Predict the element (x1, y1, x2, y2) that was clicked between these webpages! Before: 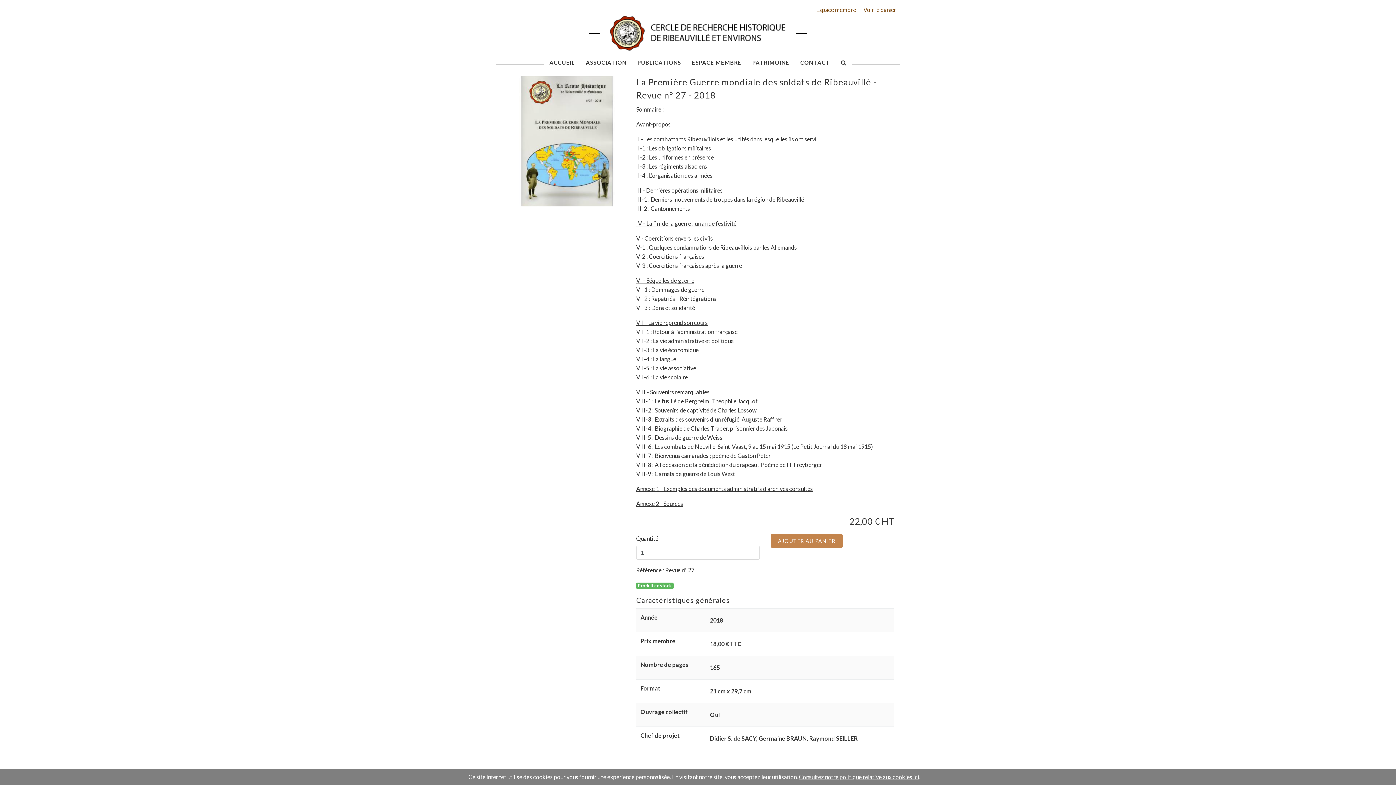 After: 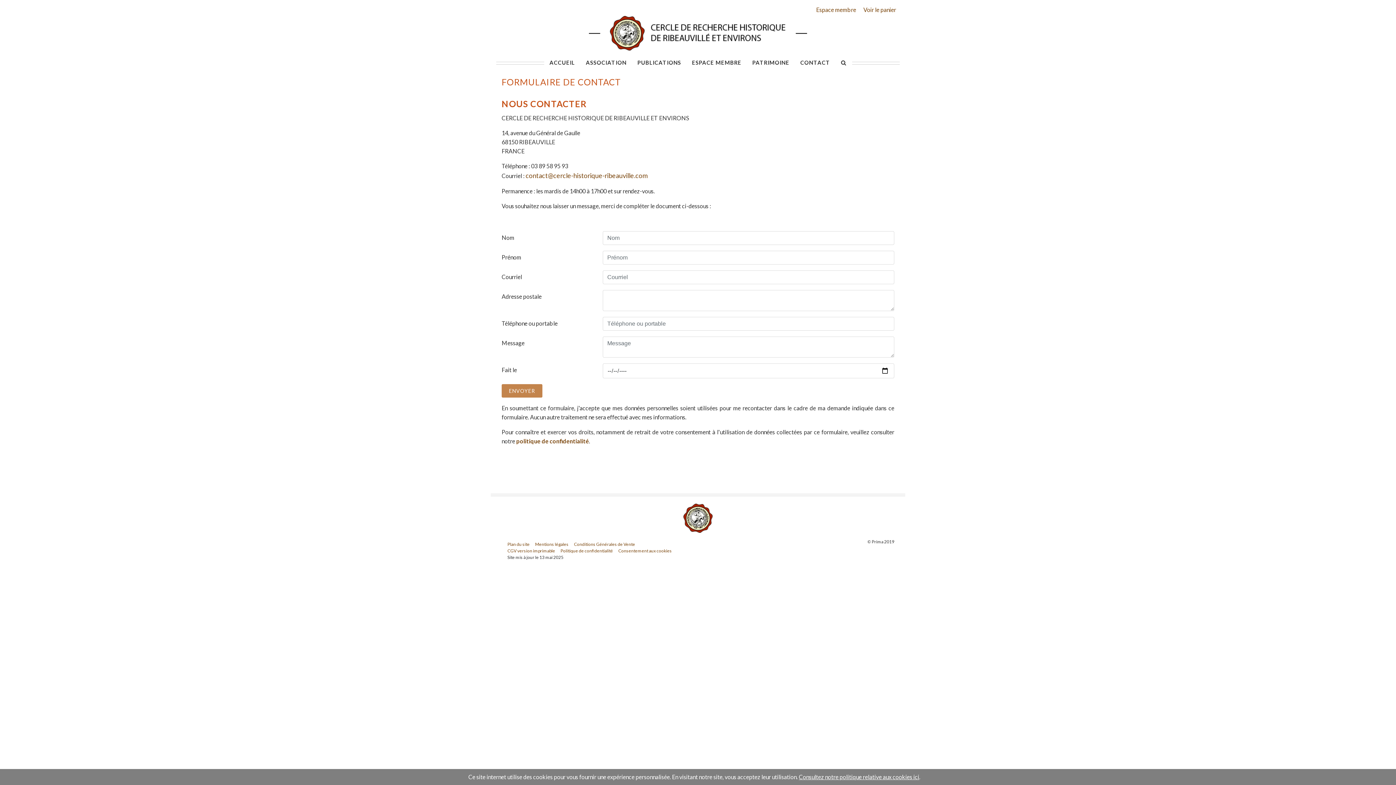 Action: label: CONTACT bbox: (795, 53, 835, 72)